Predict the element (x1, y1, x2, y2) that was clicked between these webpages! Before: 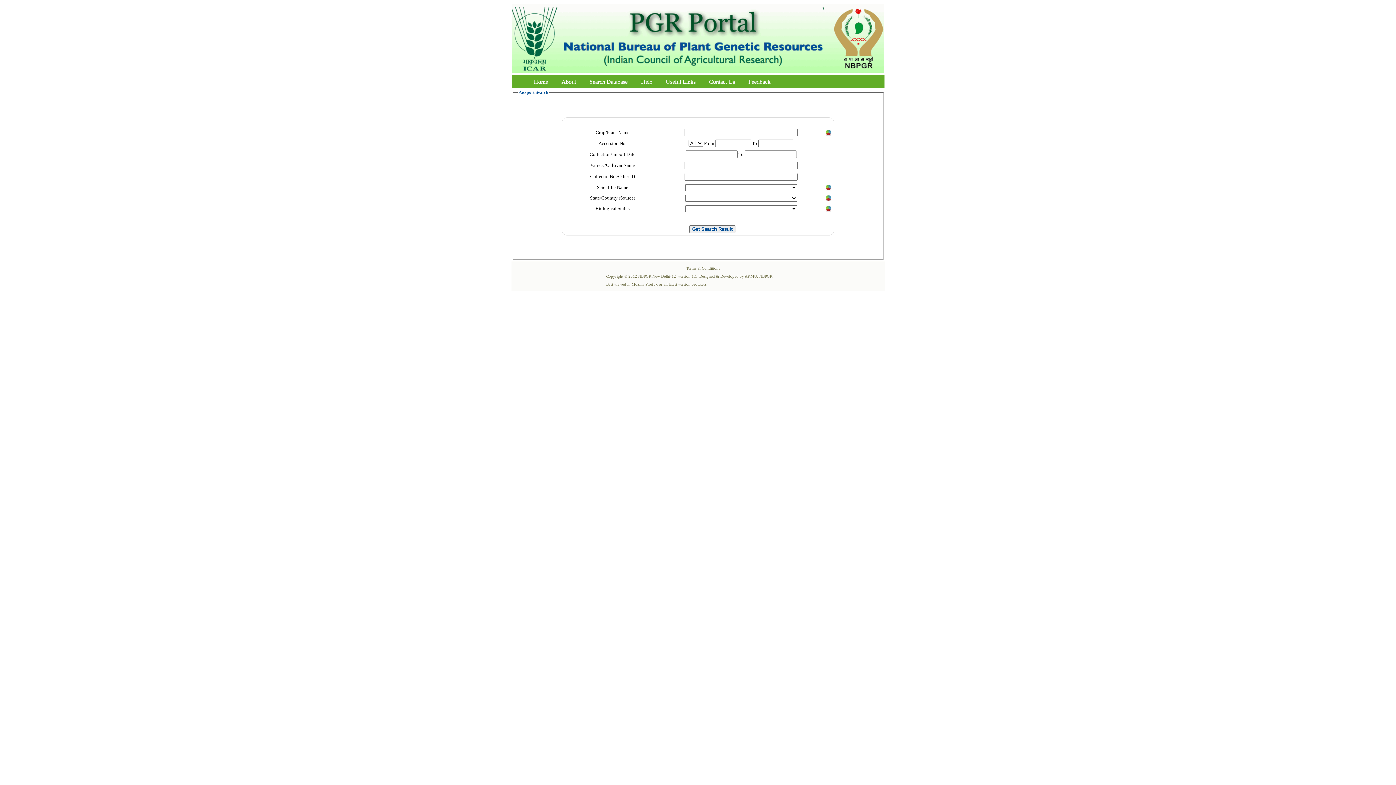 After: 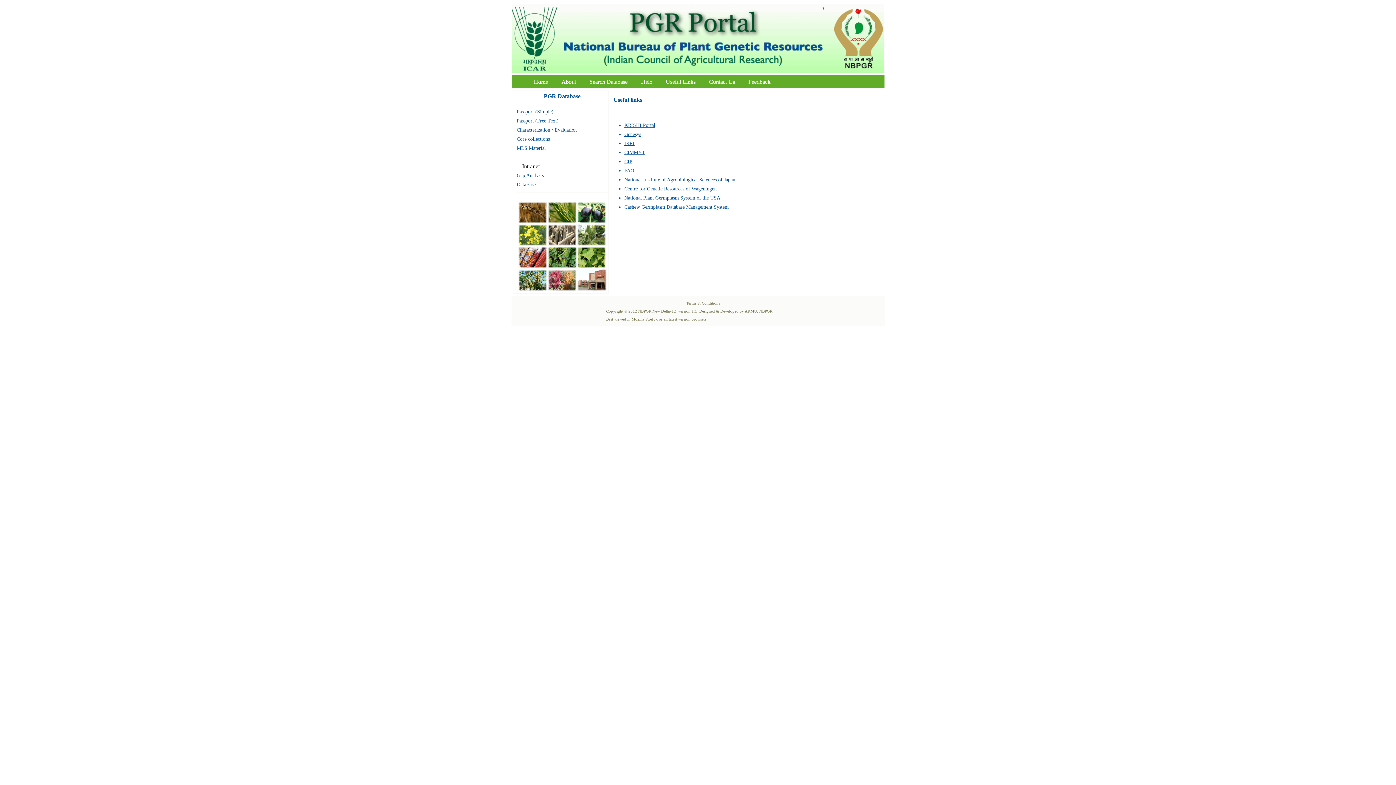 Action: label: Useful Links bbox: (660, 76, 701, 86)